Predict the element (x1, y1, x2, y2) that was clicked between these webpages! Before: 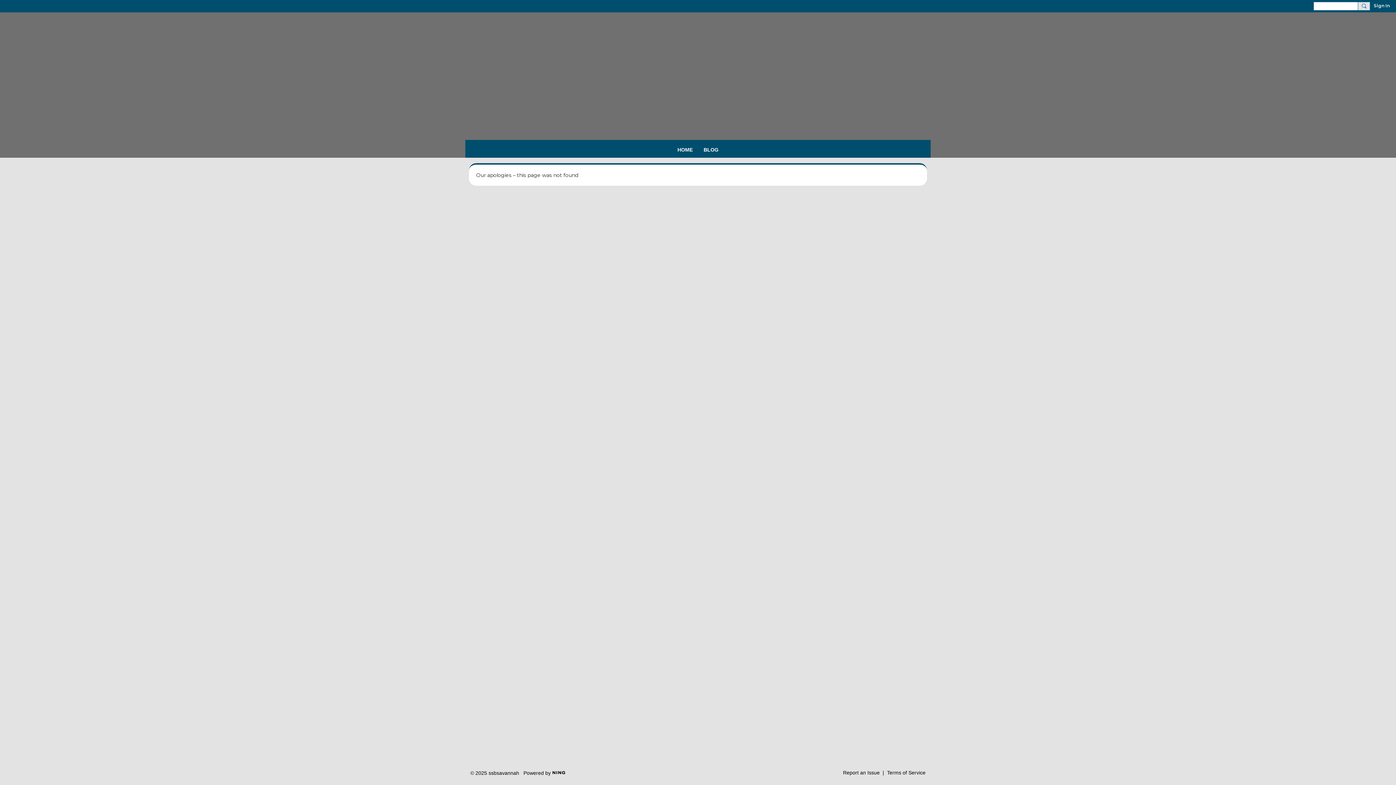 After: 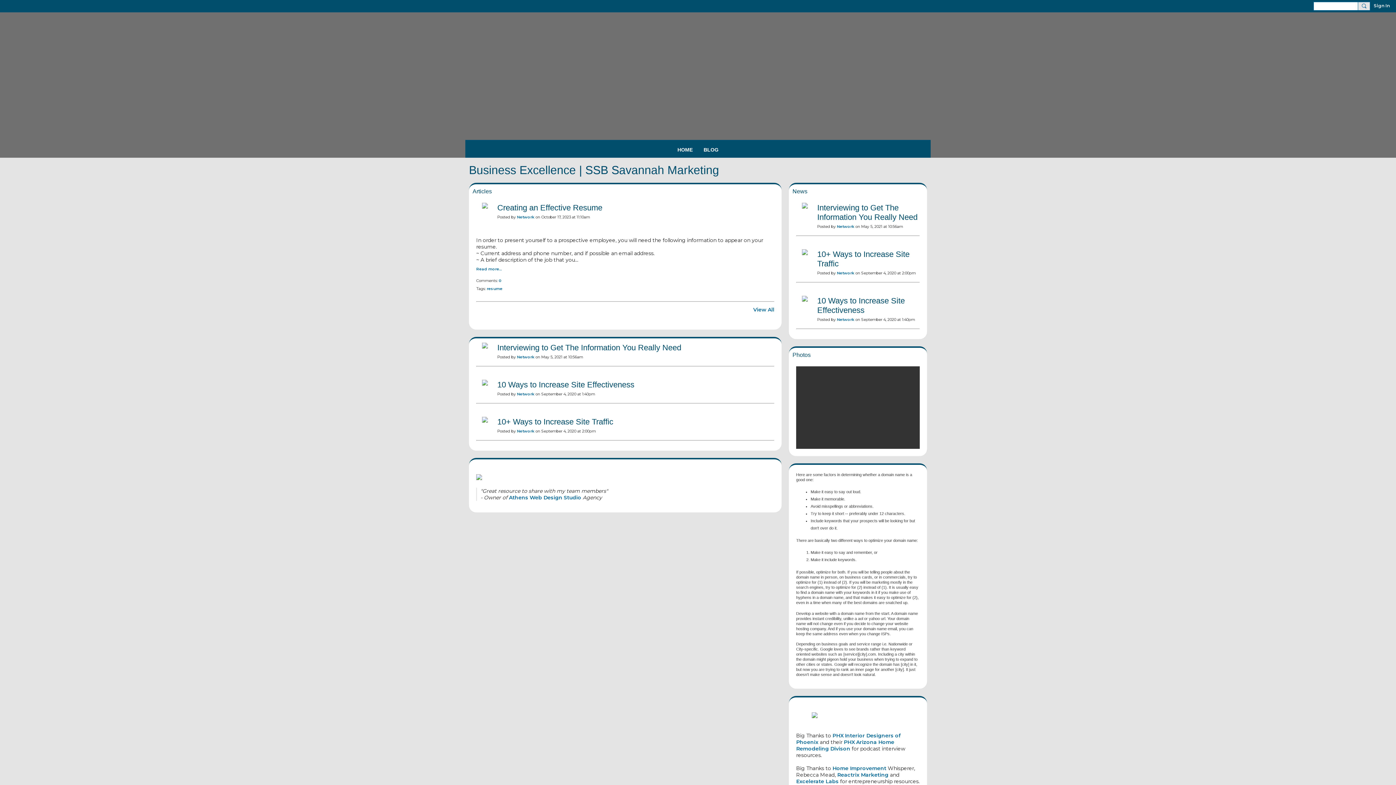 Action: label: HOME bbox: (672, 140, 698, 157)